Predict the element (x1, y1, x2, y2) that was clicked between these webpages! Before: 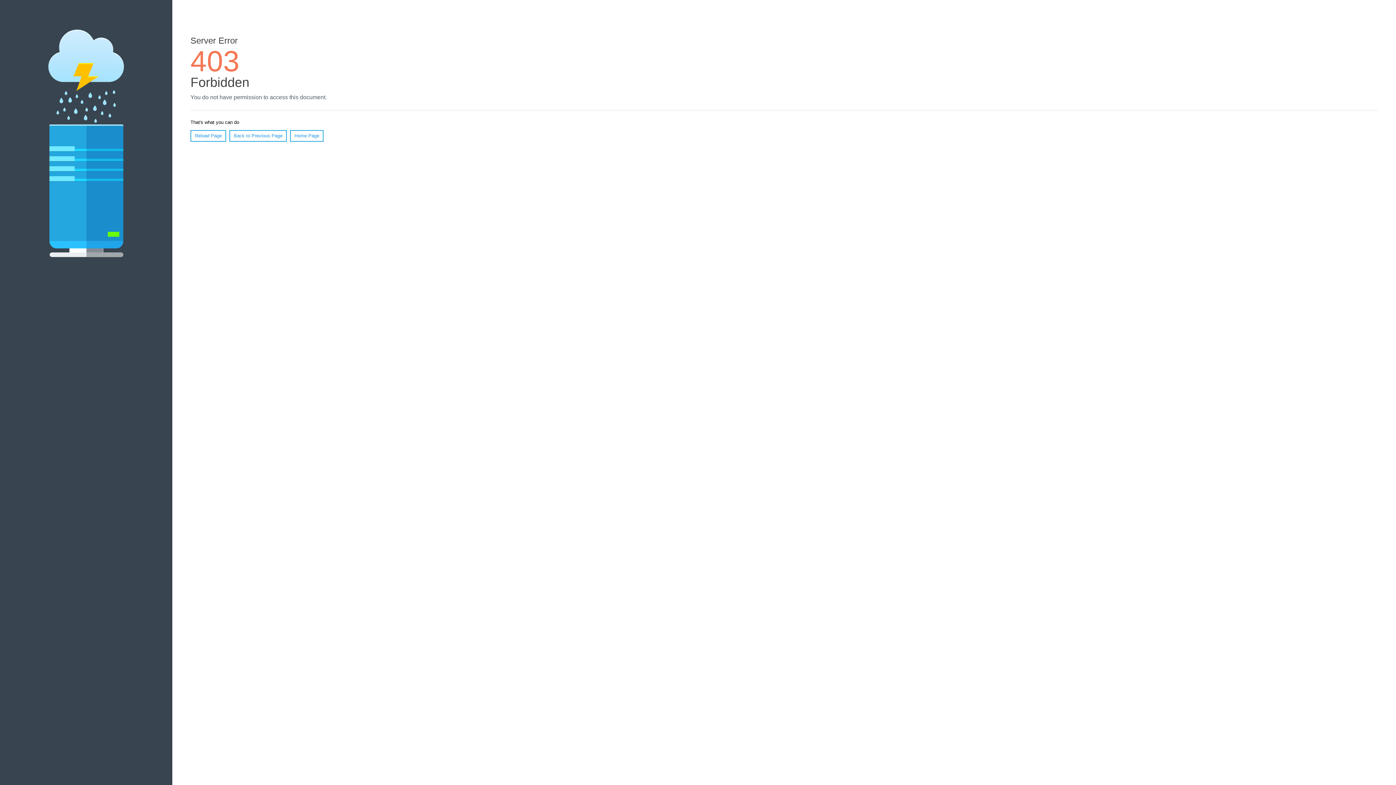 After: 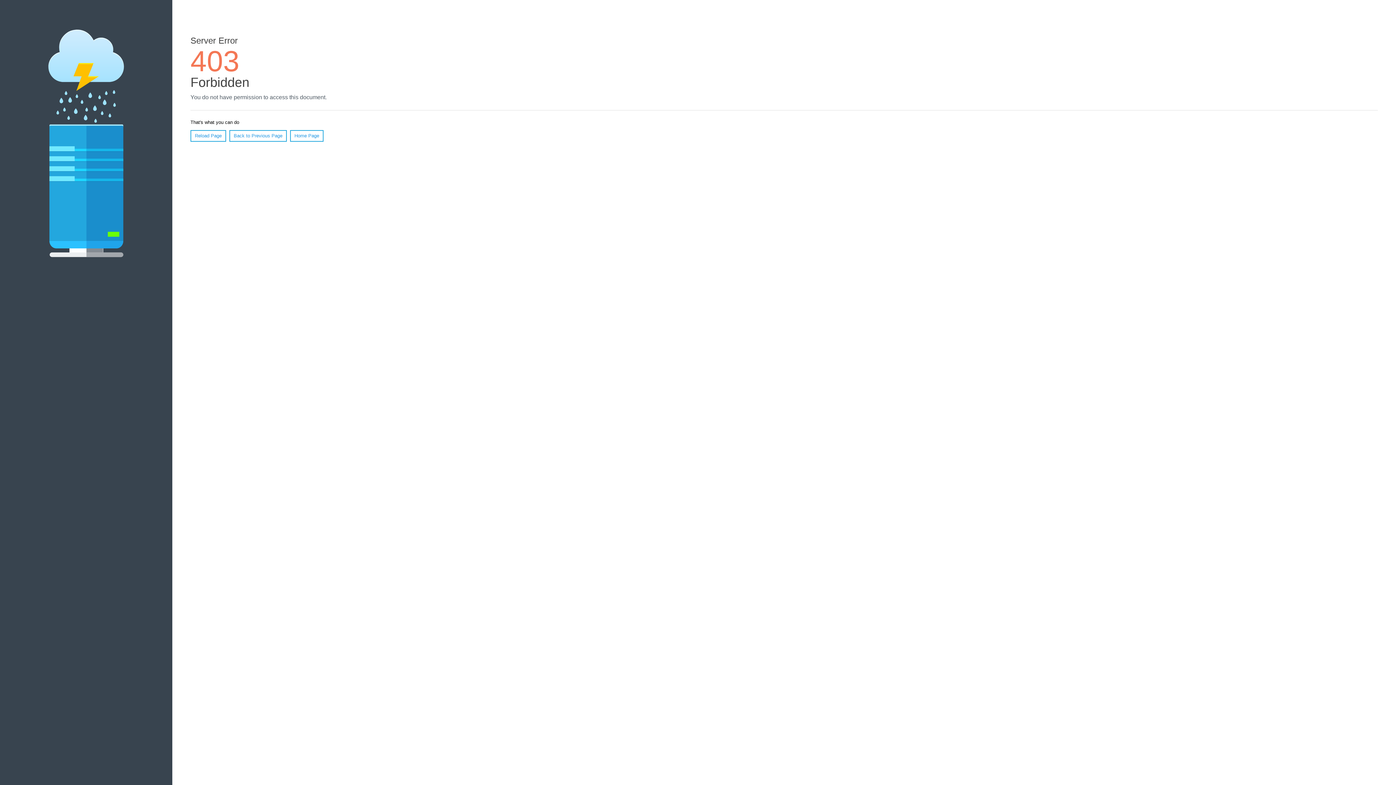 Action: bbox: (290, 130, 323, 141) label: Home Page